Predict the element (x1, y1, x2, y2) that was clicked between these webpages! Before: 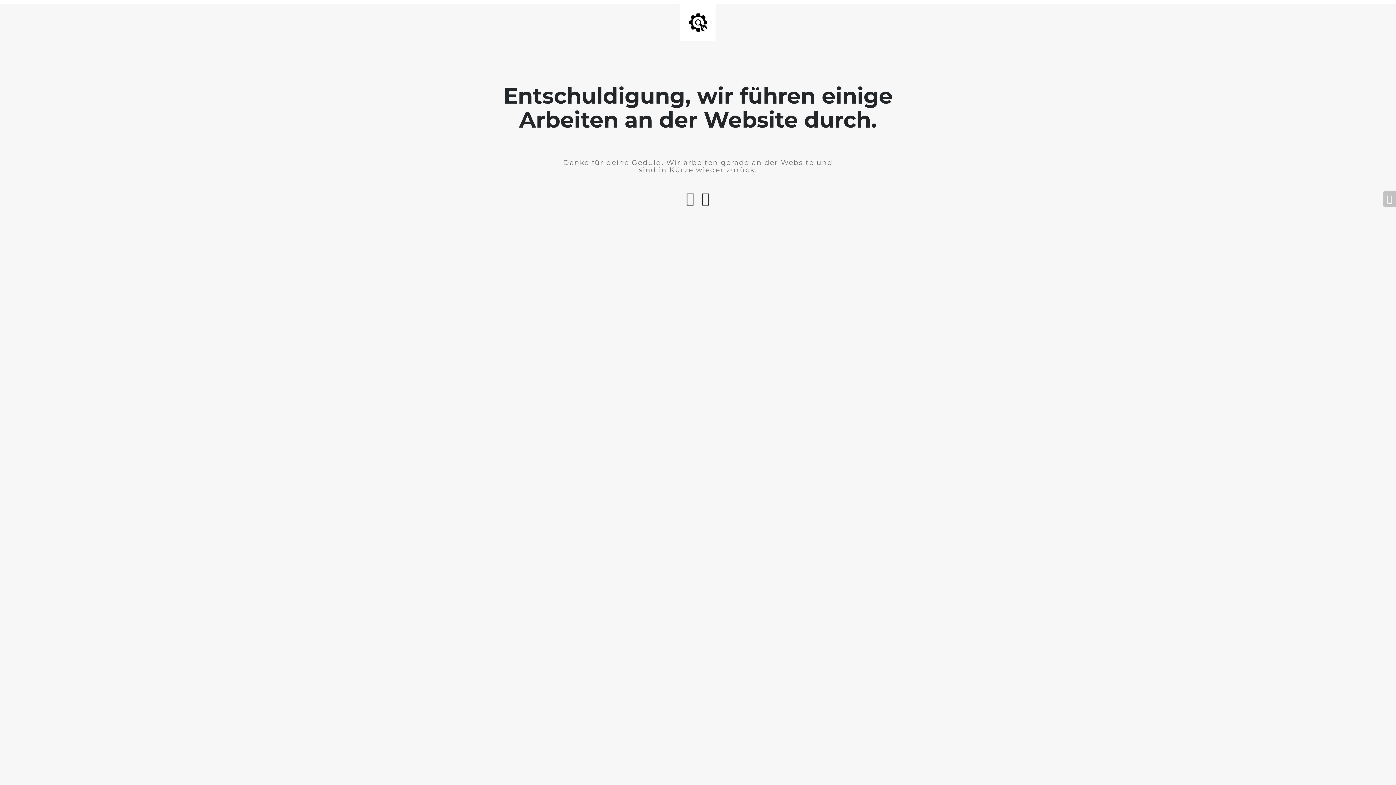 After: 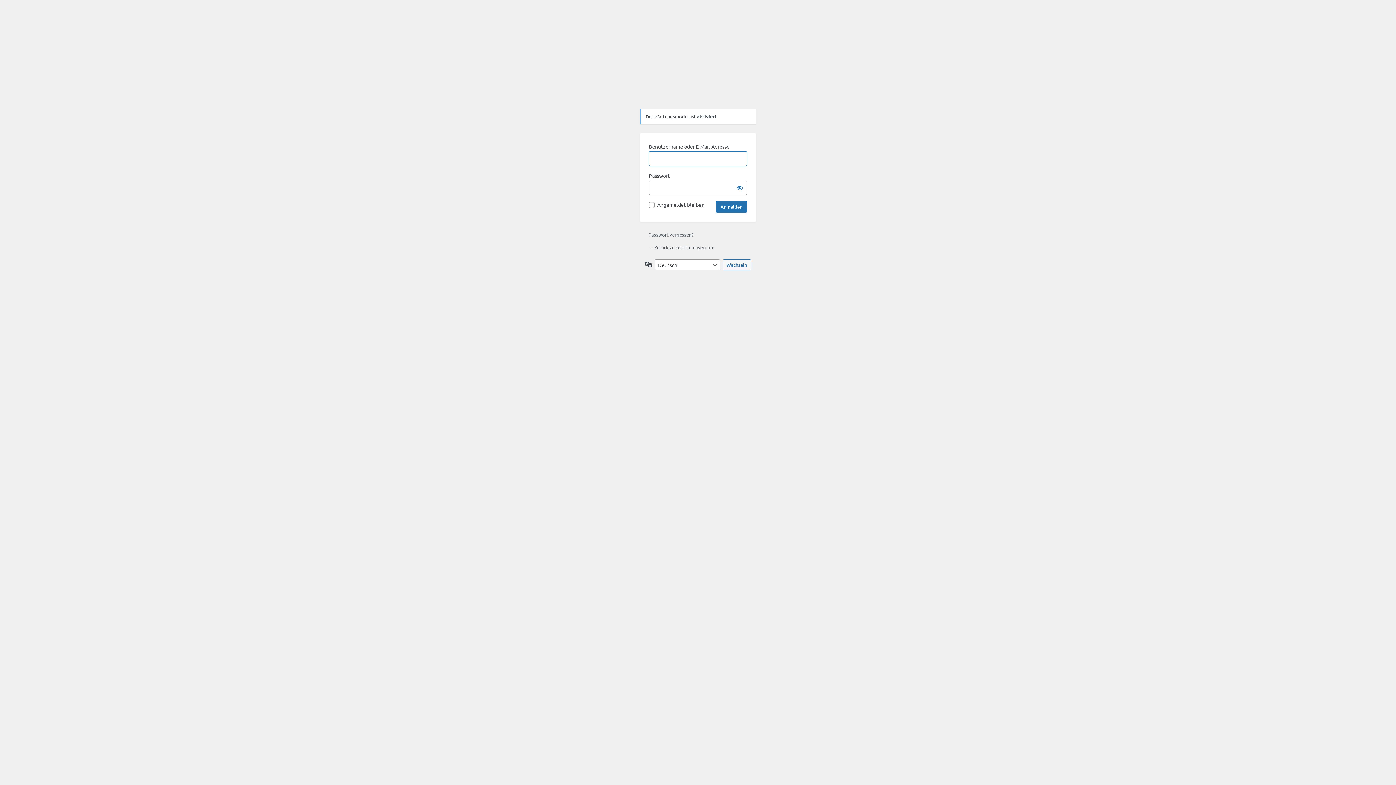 Action: bbox: (1383, 190, 1396, 207)